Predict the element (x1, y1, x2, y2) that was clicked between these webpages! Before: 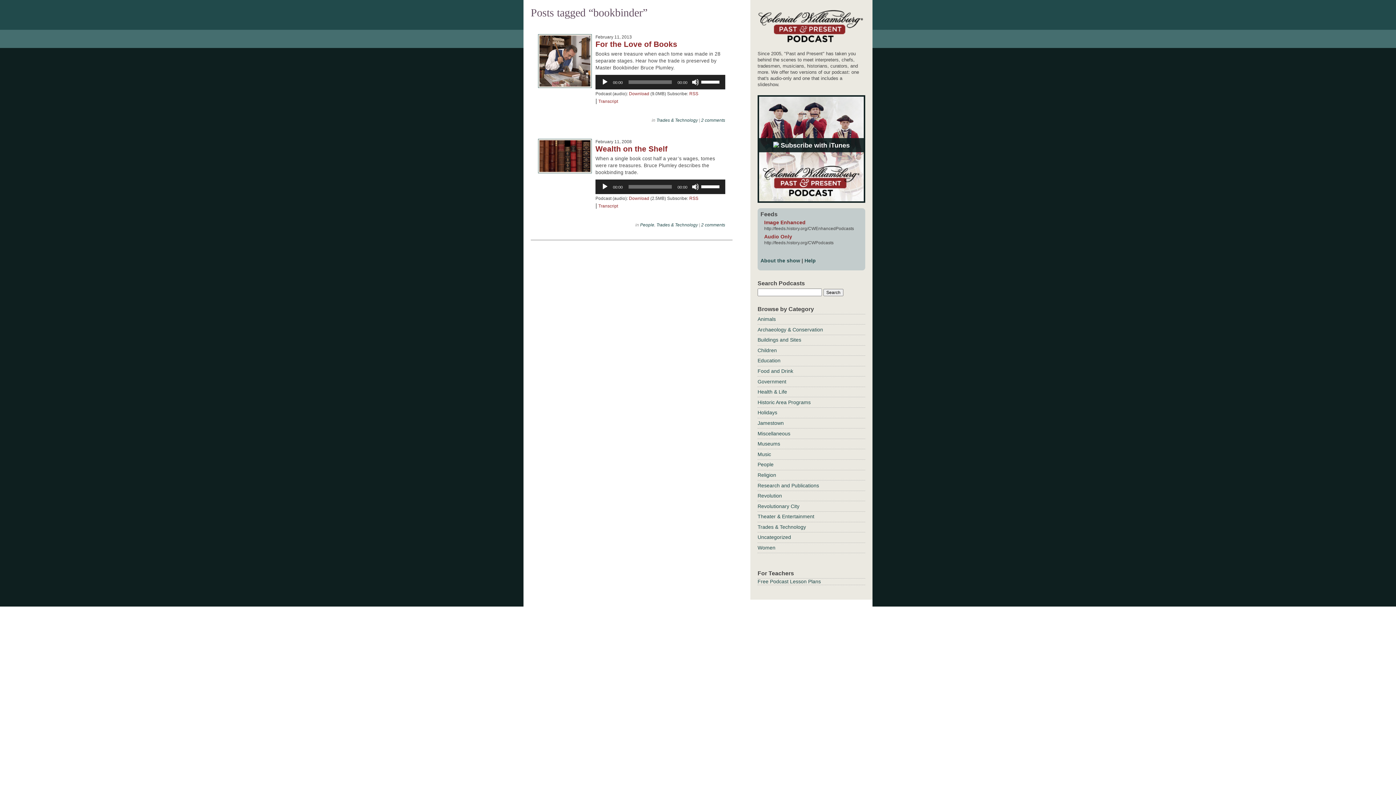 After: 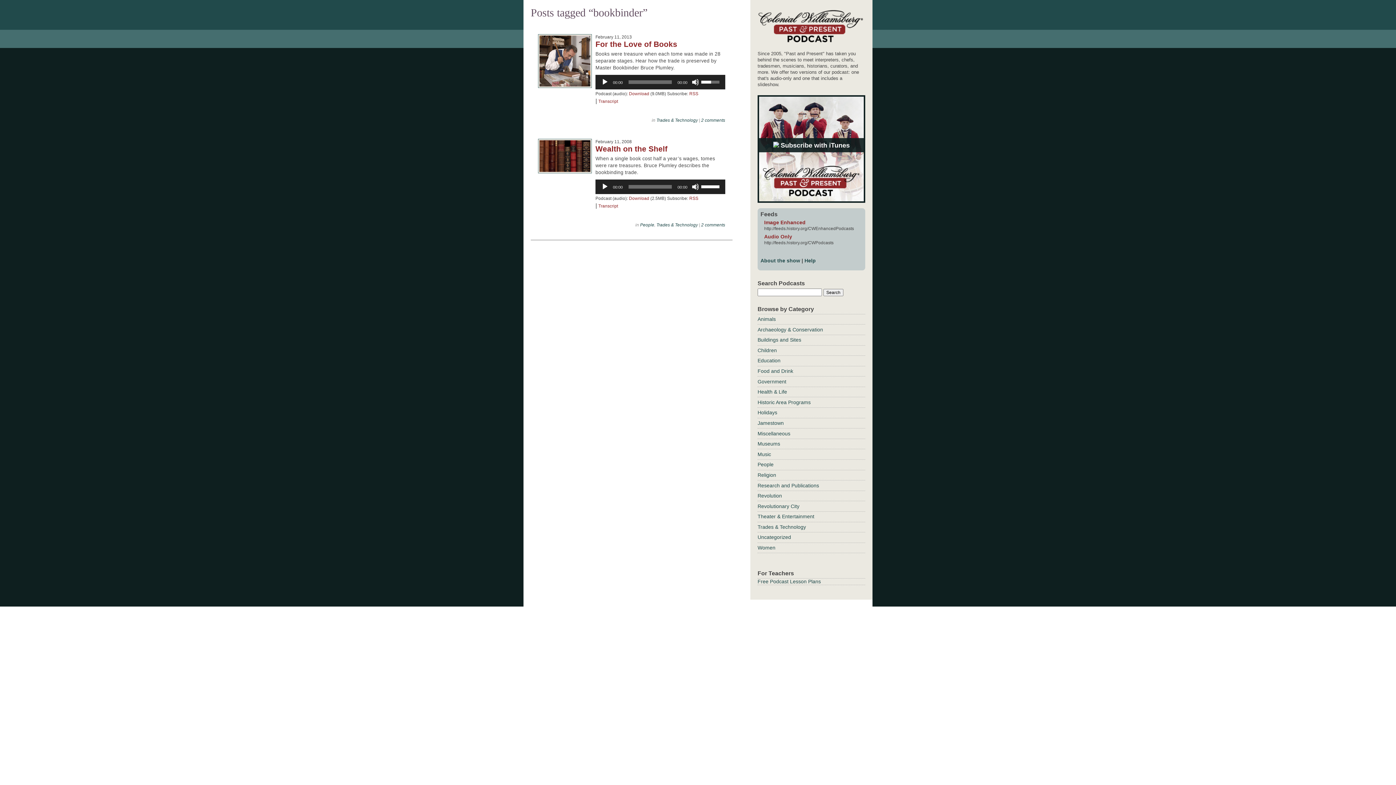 Action: bbox: (701, 75, 721, 88) label: Volume Slider